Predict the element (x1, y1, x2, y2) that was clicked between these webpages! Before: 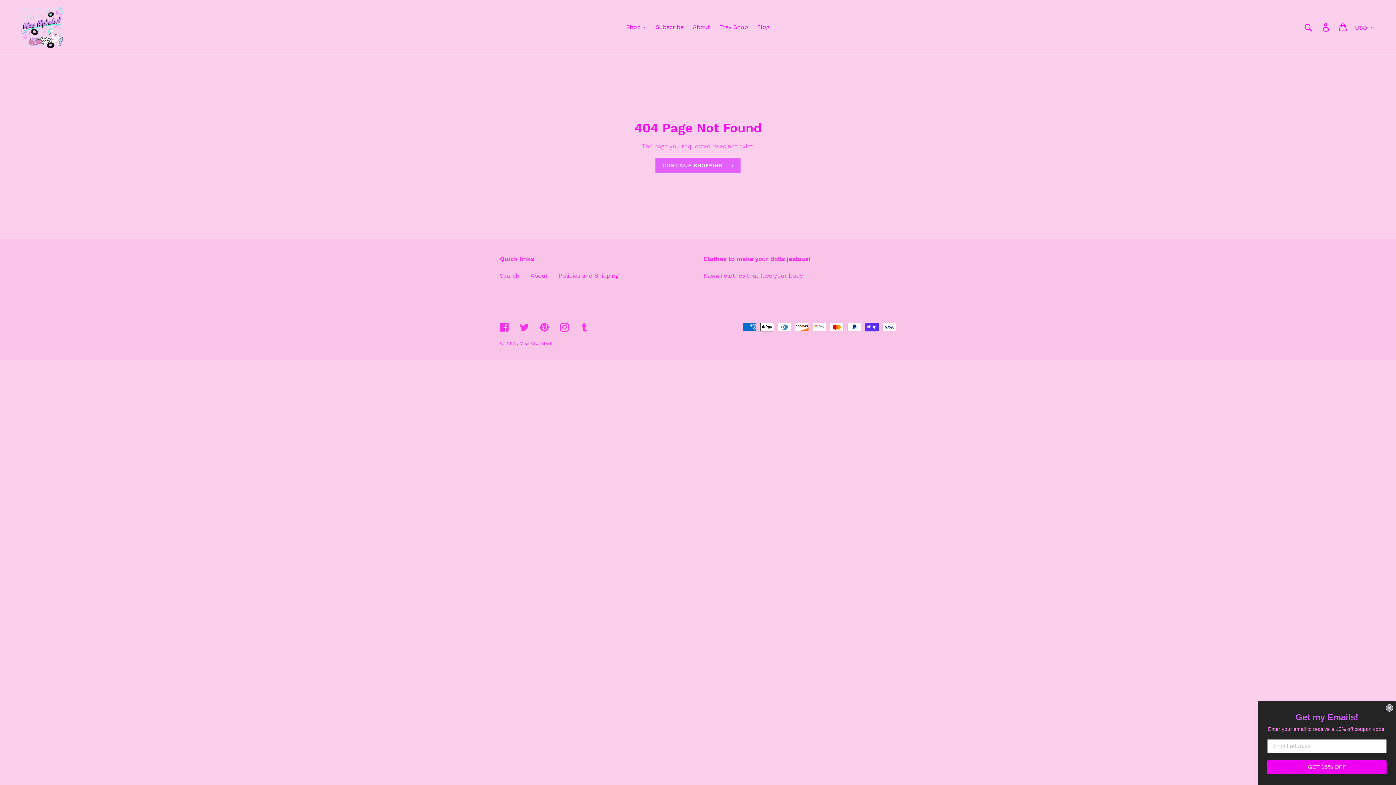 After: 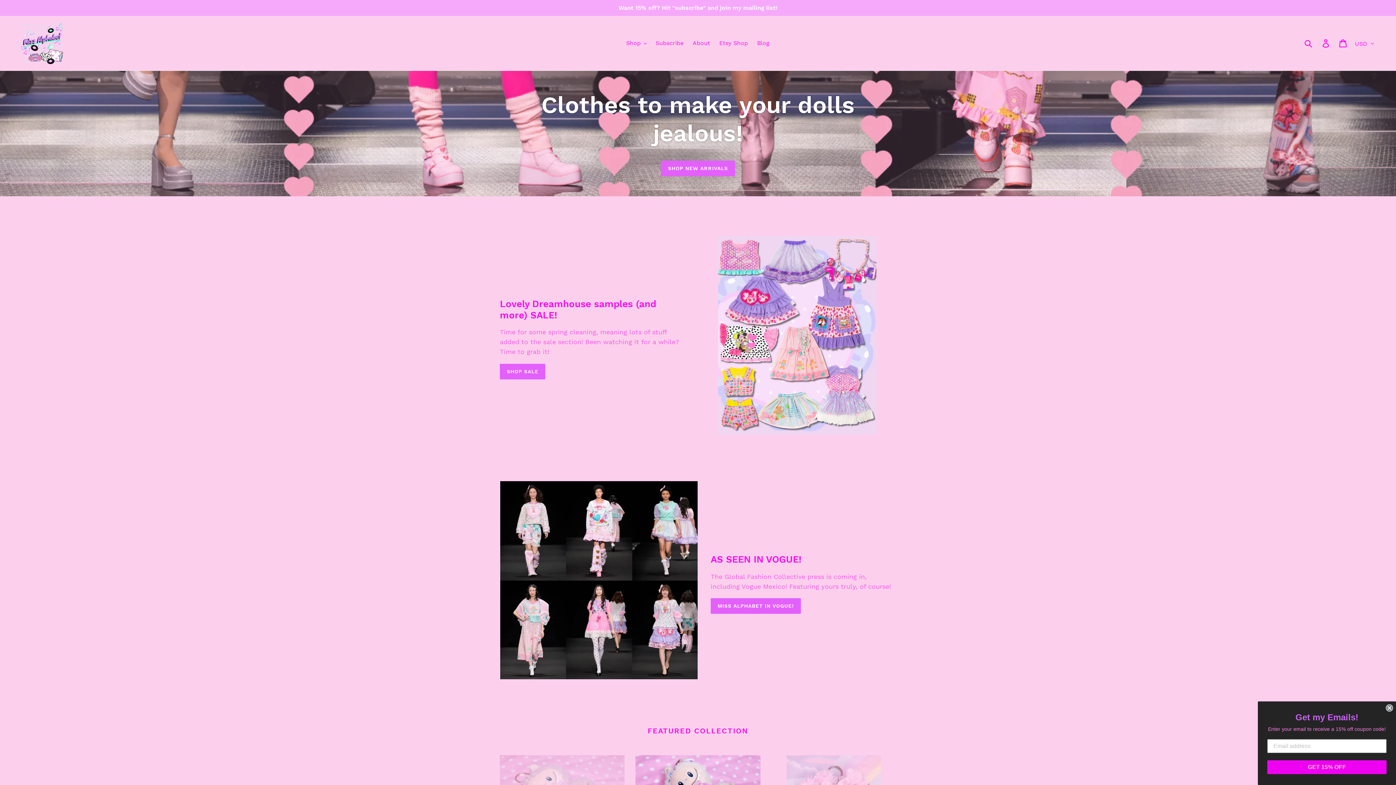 Action: label: Miss Alphabet bbox: (519, 340, 551, 346)